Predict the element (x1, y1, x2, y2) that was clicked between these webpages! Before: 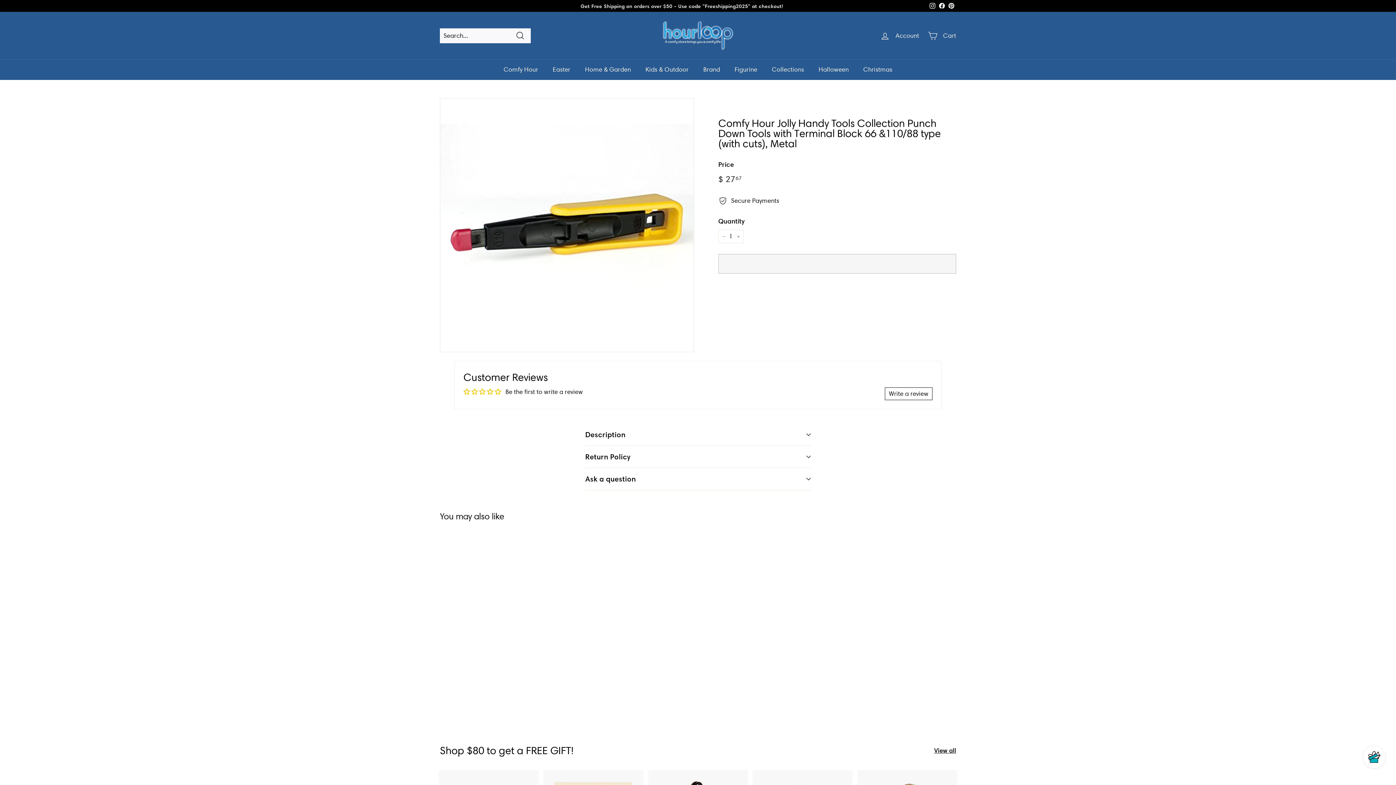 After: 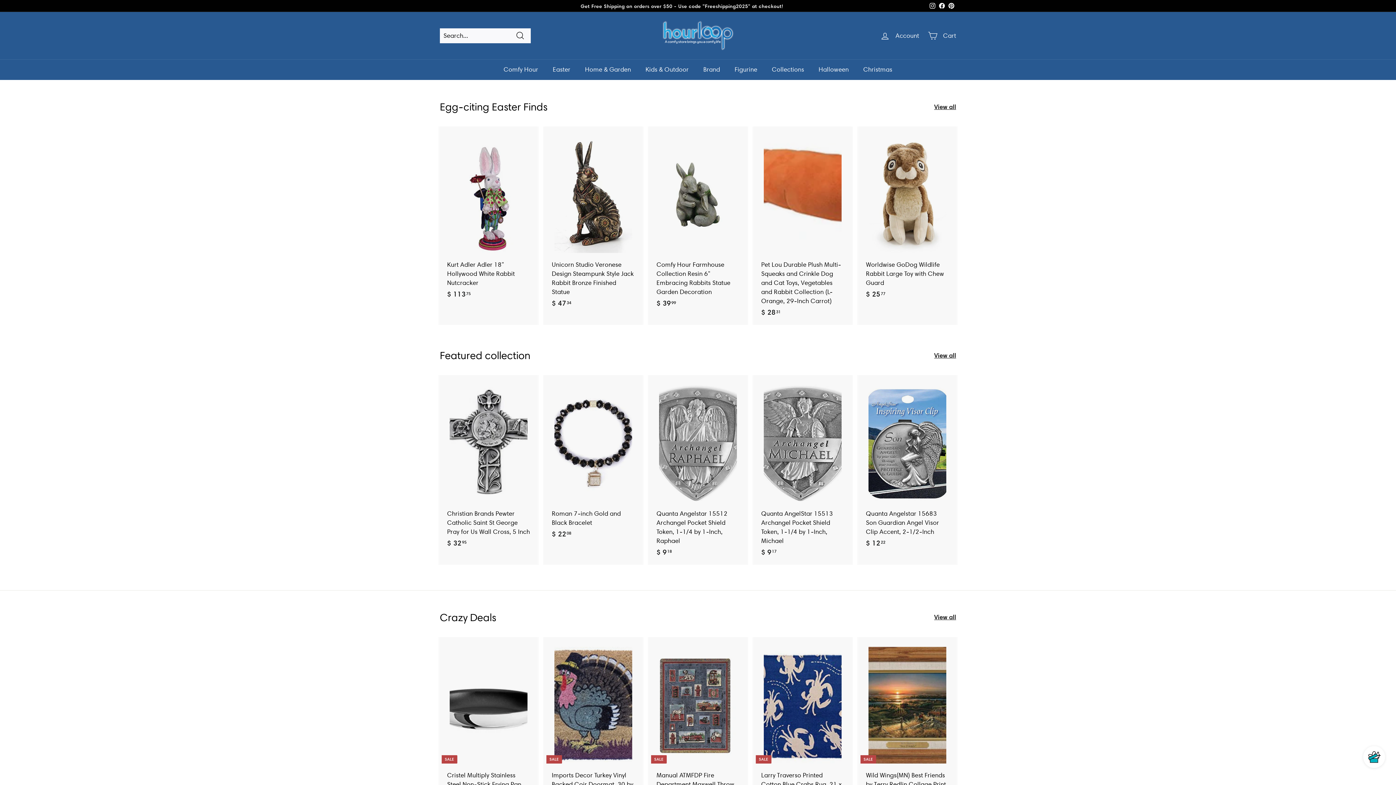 Action: bbox: (625, 17, 770, 53)